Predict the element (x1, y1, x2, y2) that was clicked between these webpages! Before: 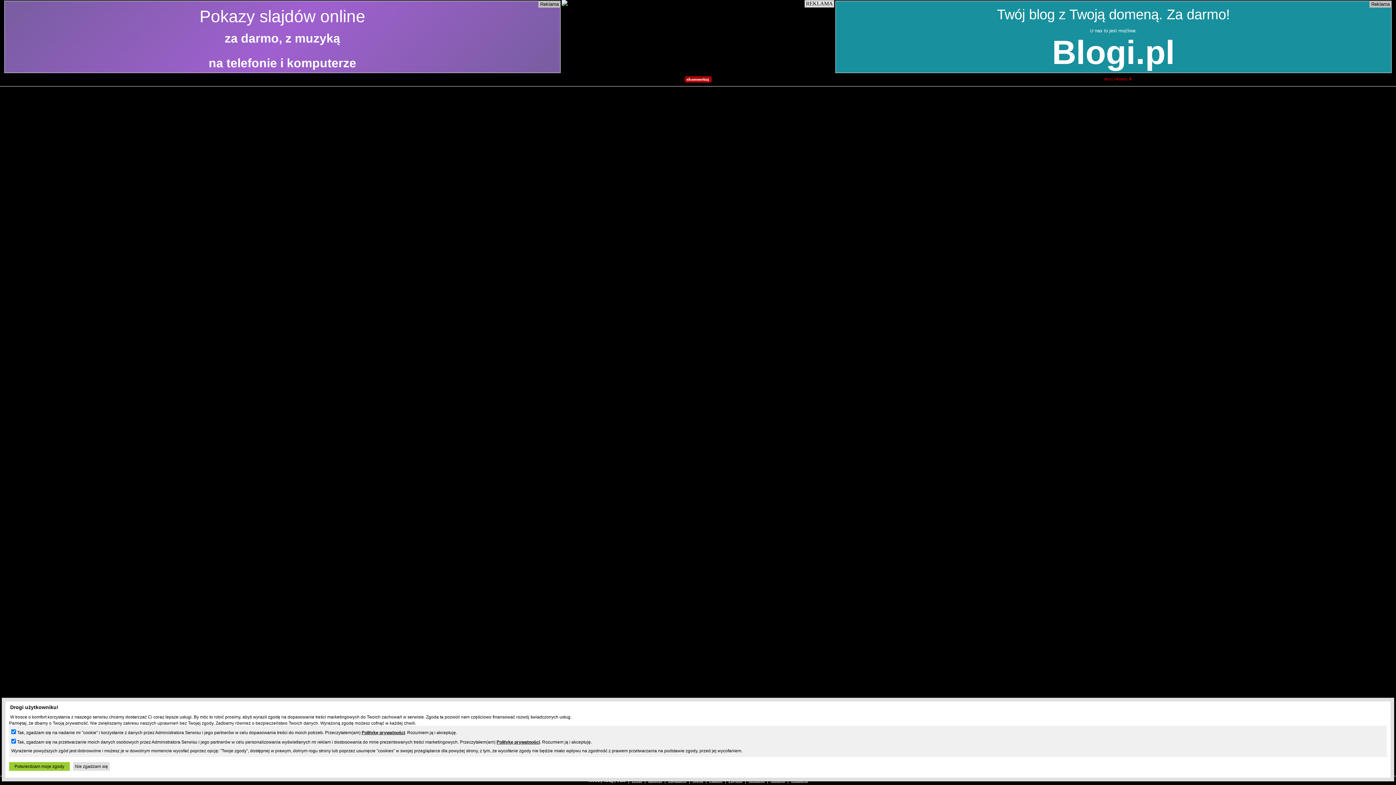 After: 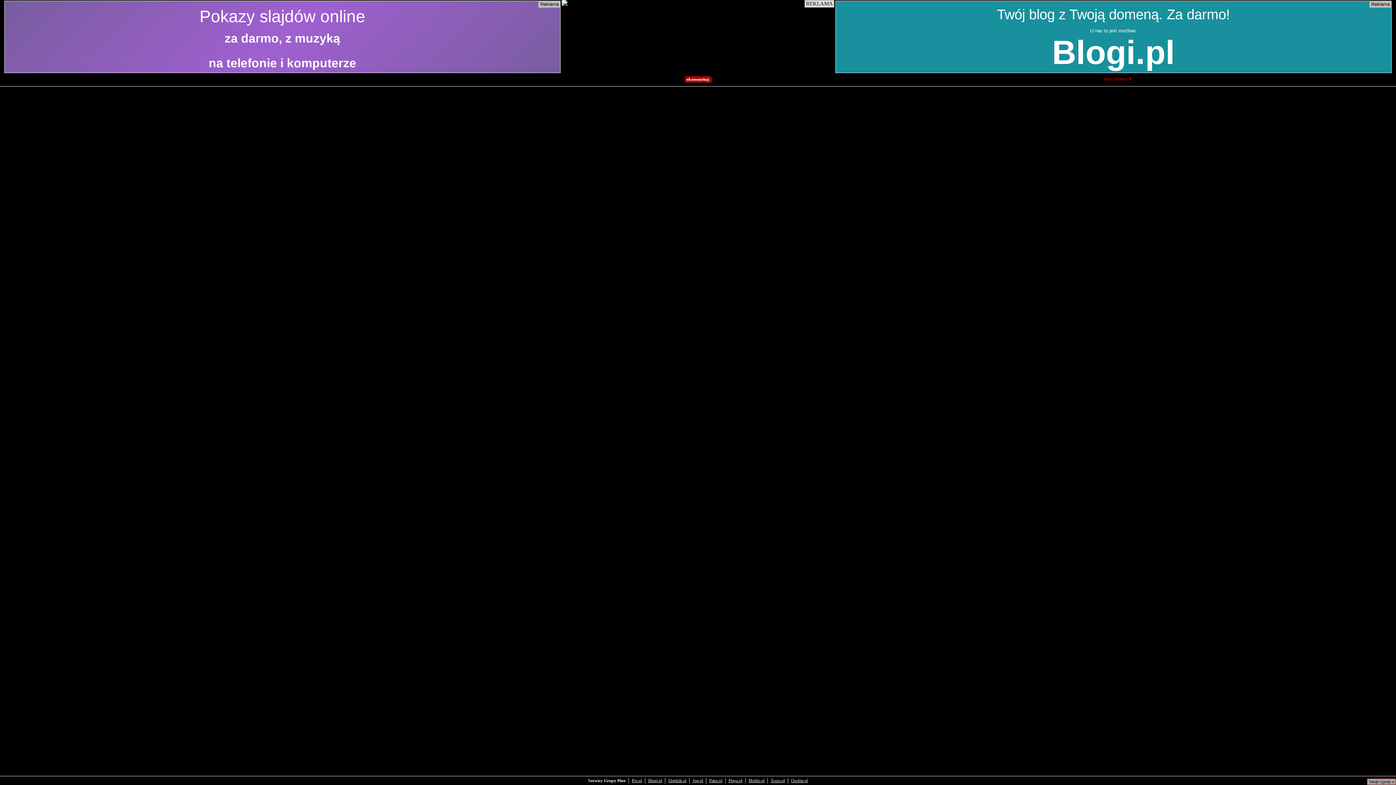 Action: label: Potwierdzam moje zgody bbox: (9, 762, 69, 771)